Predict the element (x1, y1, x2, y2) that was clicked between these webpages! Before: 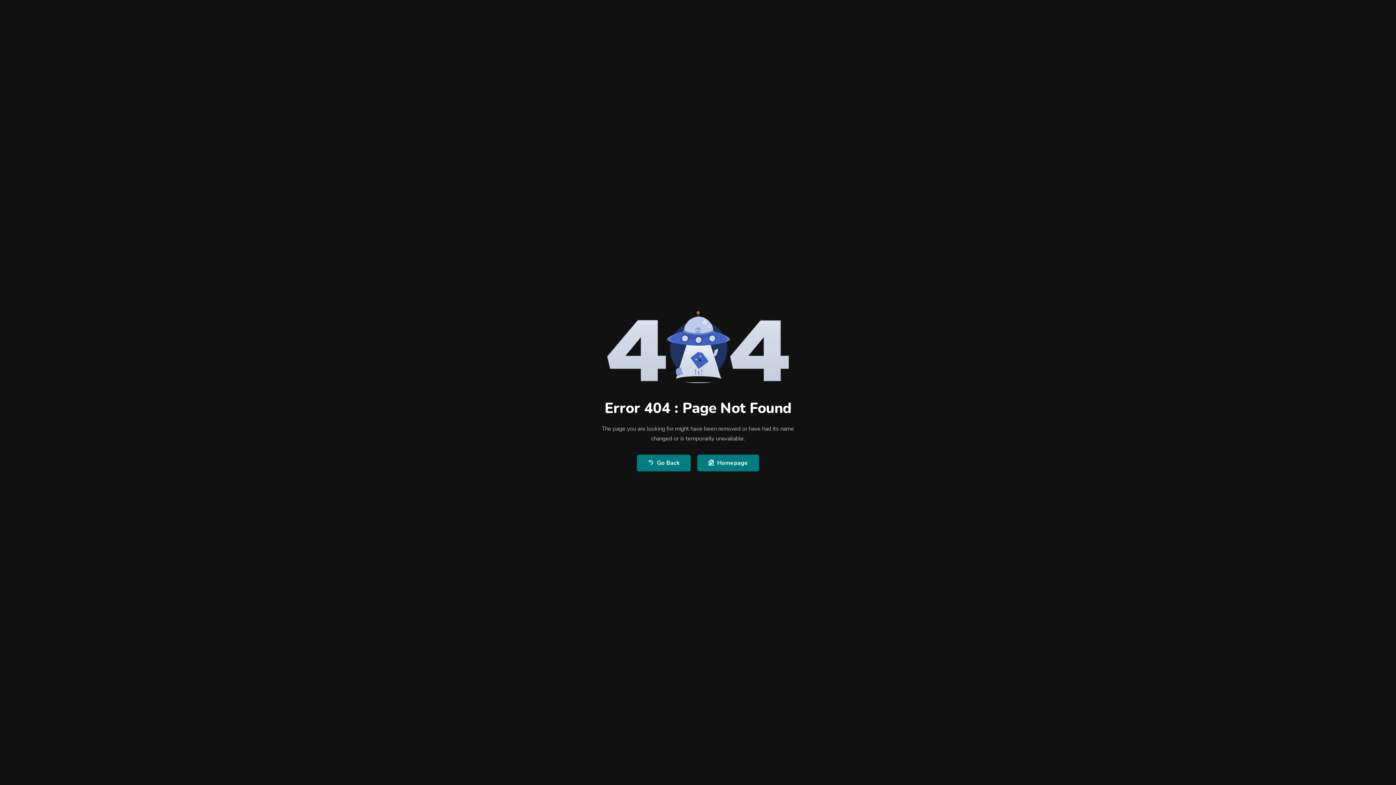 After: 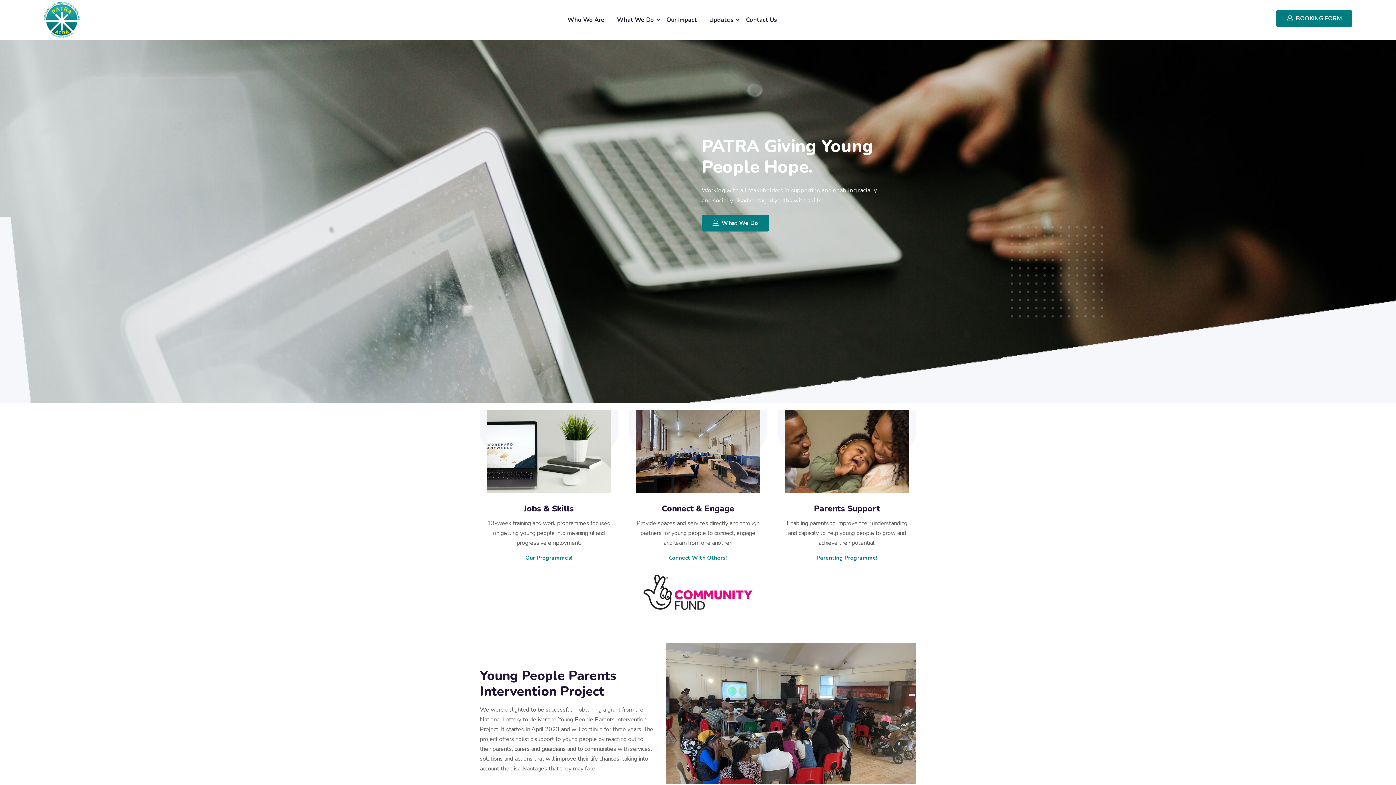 Action: bbox: (697, 454, 759, 471) label: Homepage